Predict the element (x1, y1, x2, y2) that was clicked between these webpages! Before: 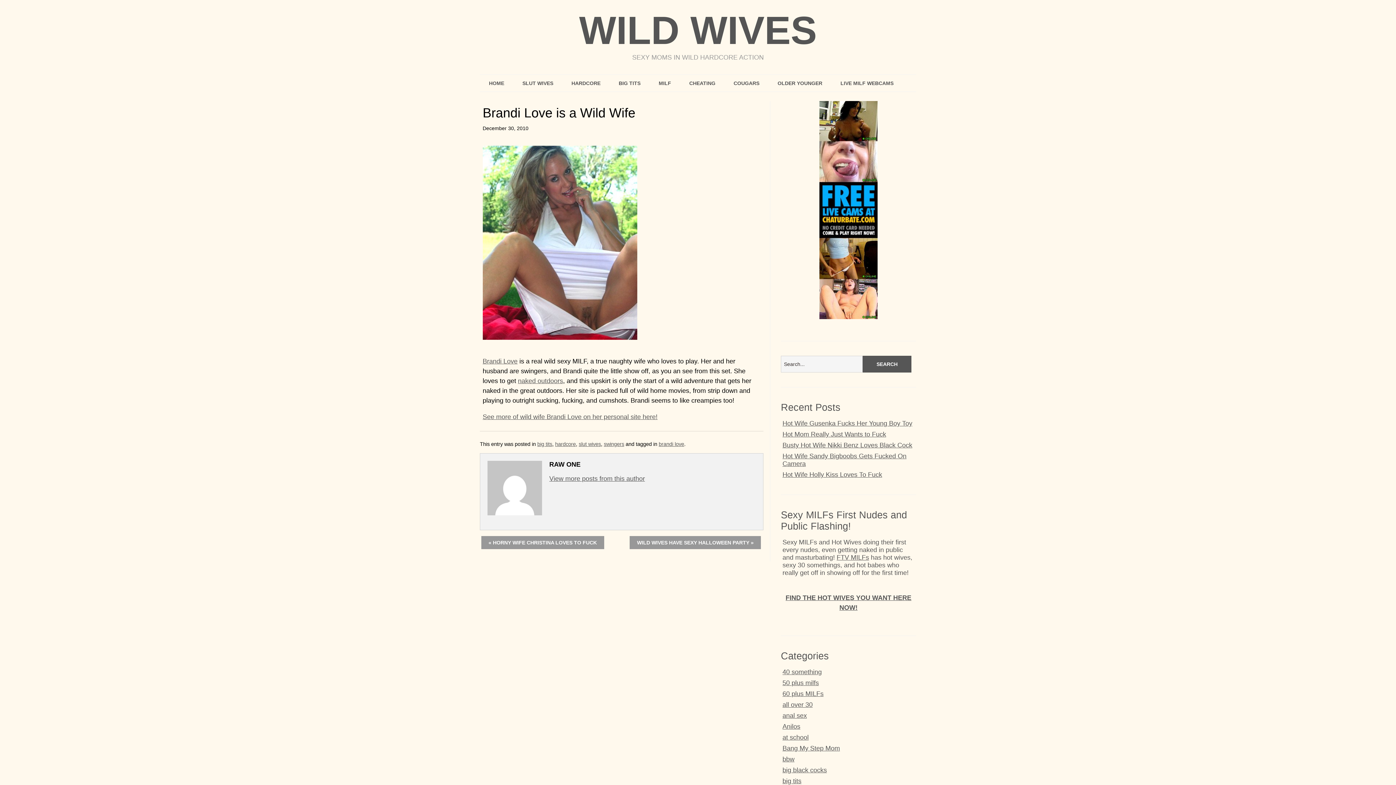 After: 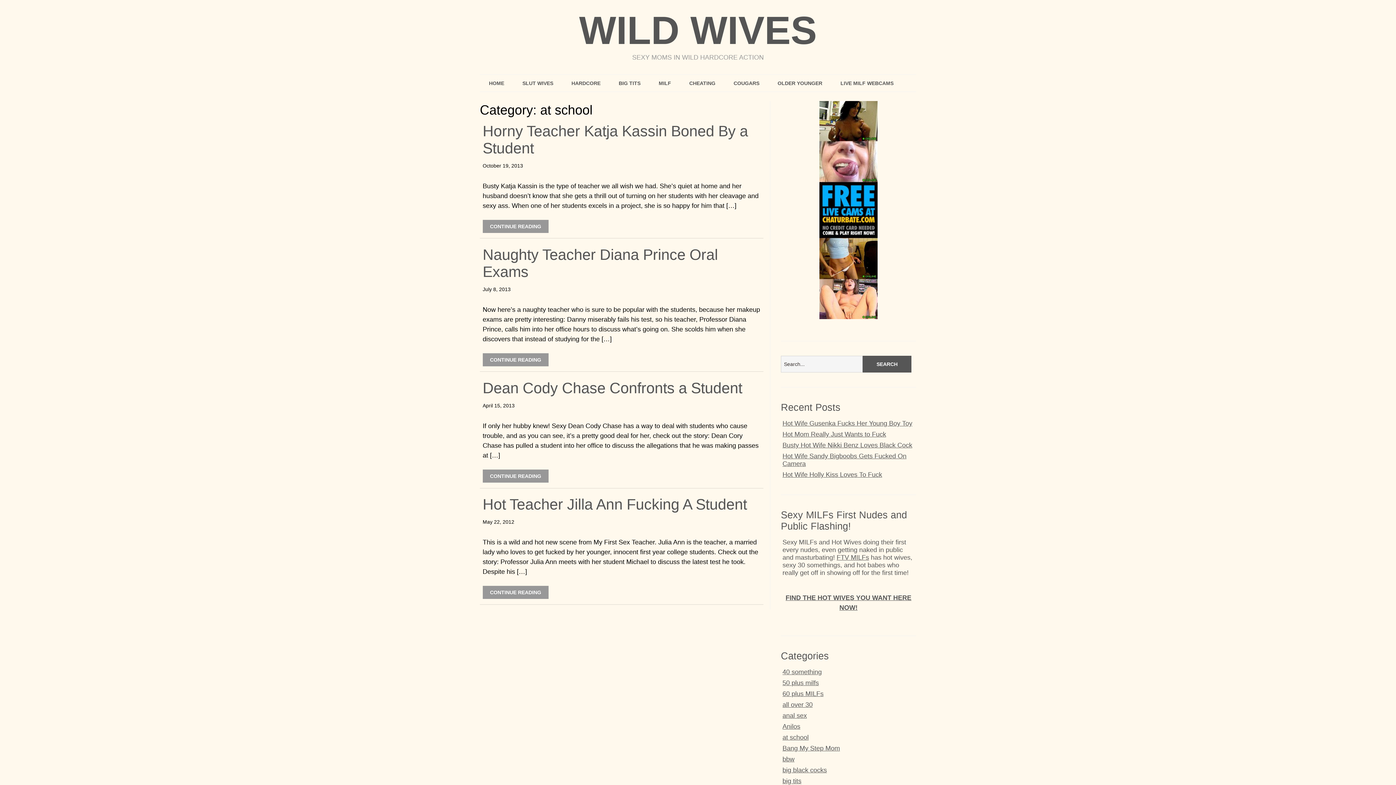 Action: bbox: (782, 734, 808, 741) label: at school